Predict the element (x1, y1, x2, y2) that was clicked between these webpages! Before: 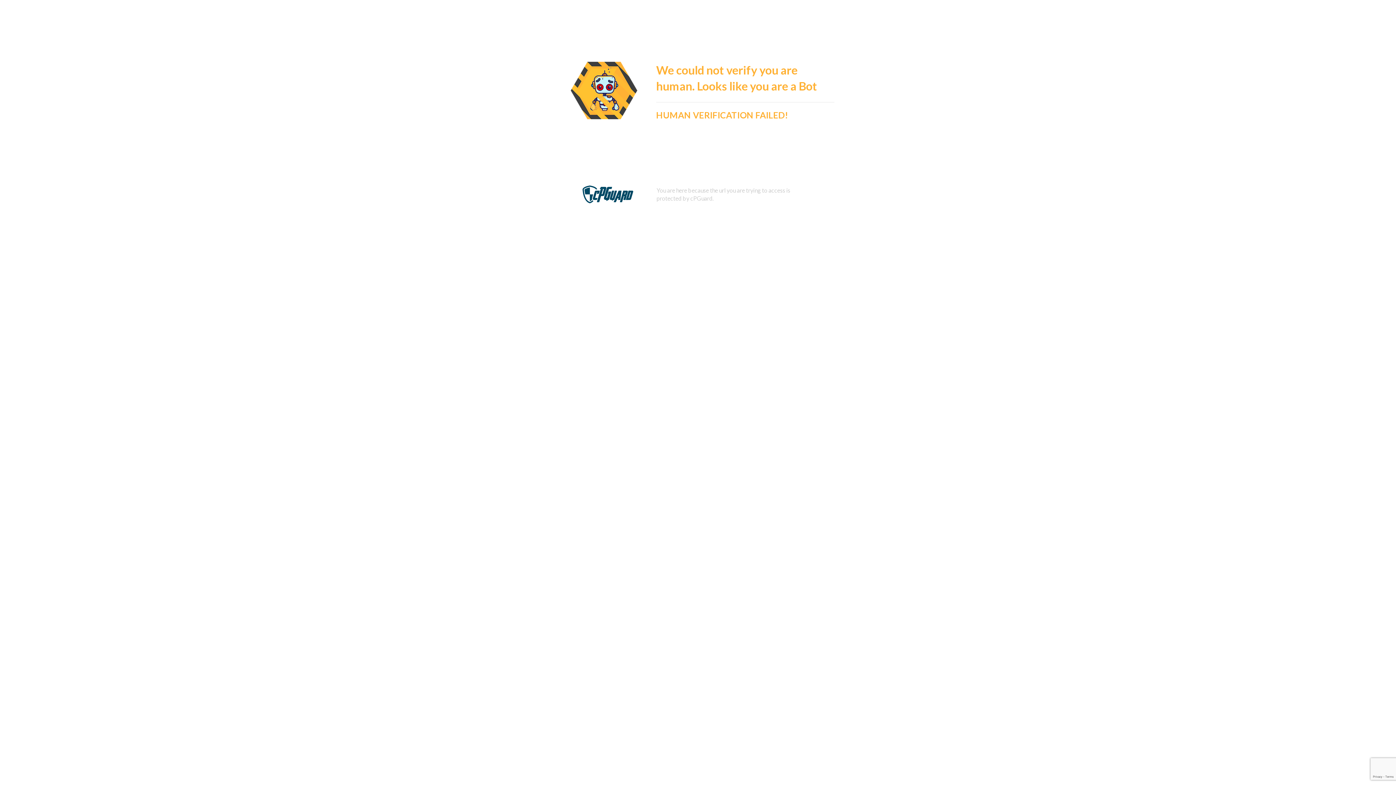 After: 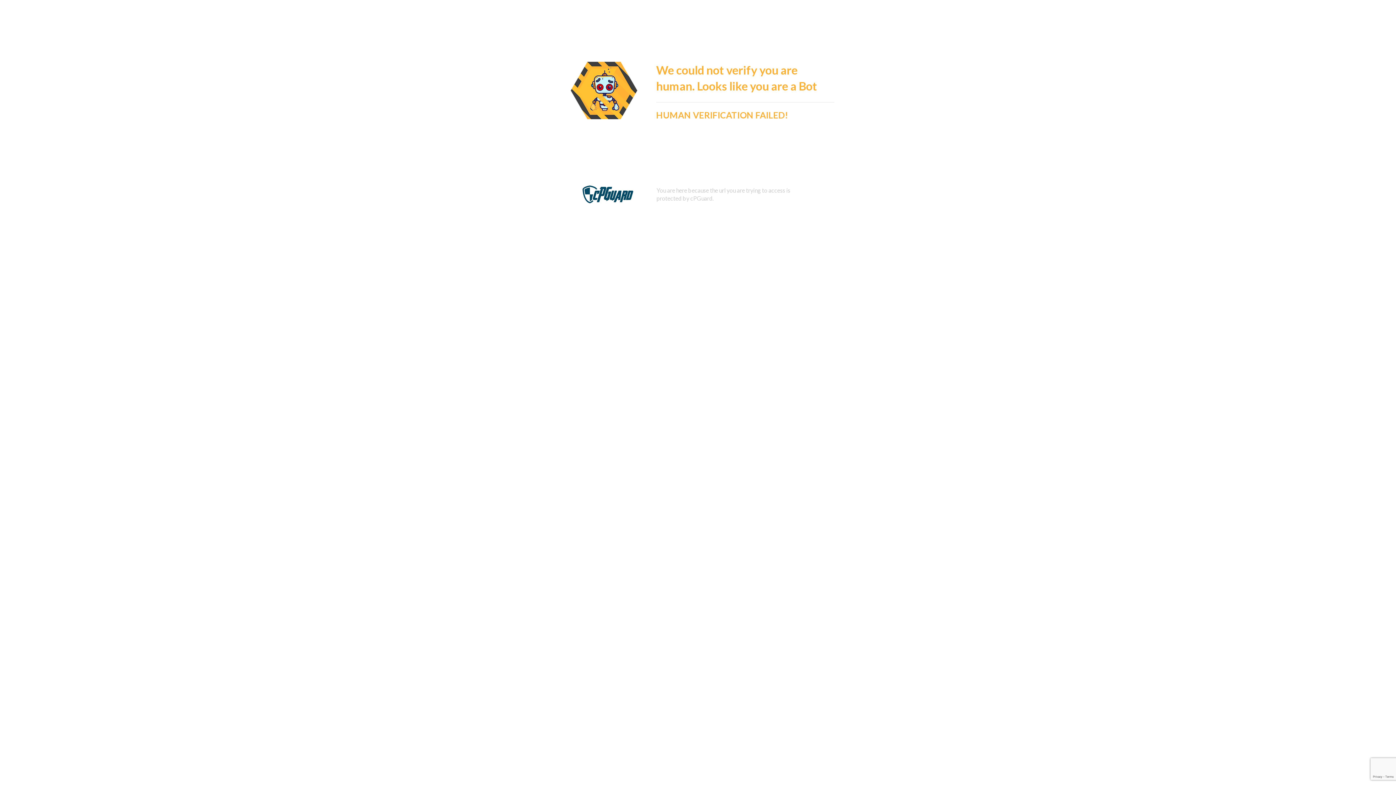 Action: bbox: (582, 238, 633, 245)